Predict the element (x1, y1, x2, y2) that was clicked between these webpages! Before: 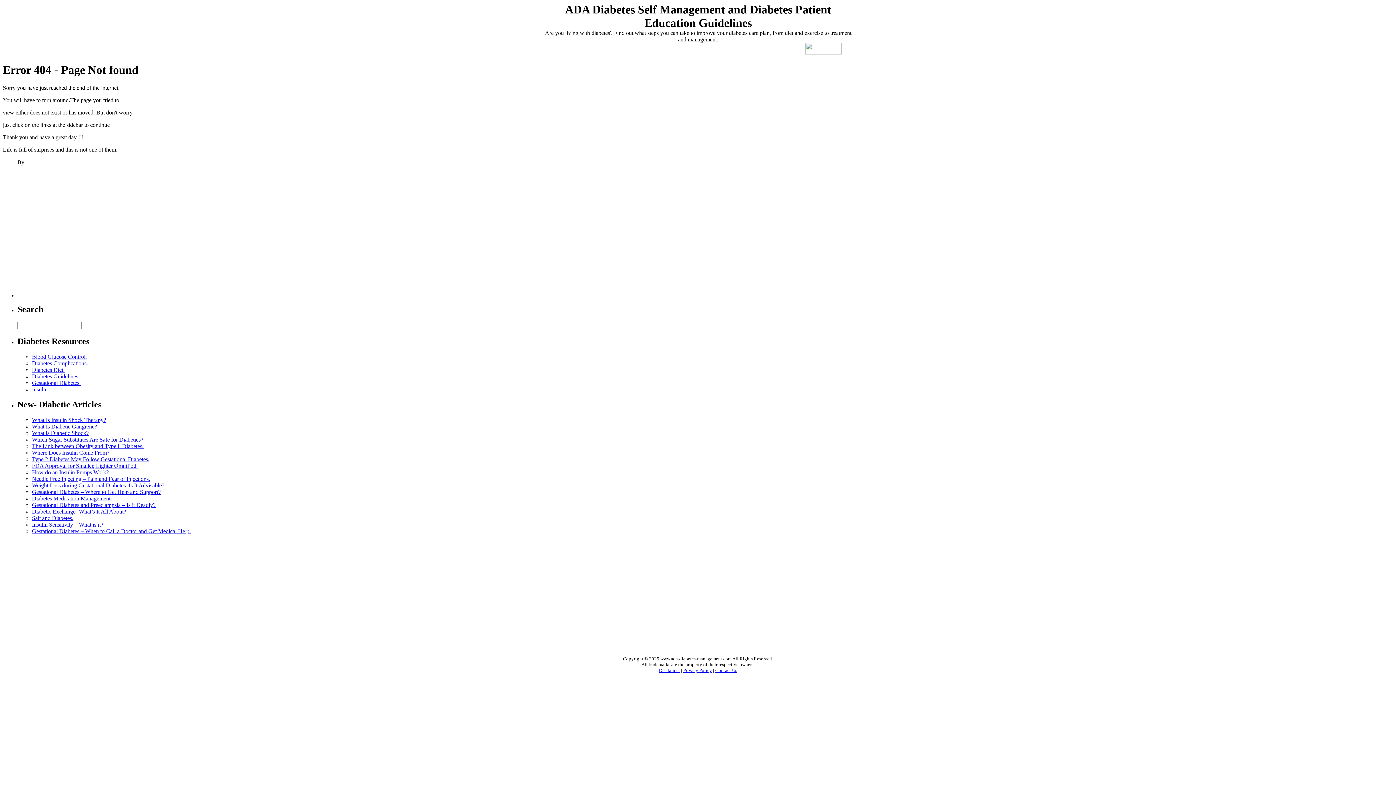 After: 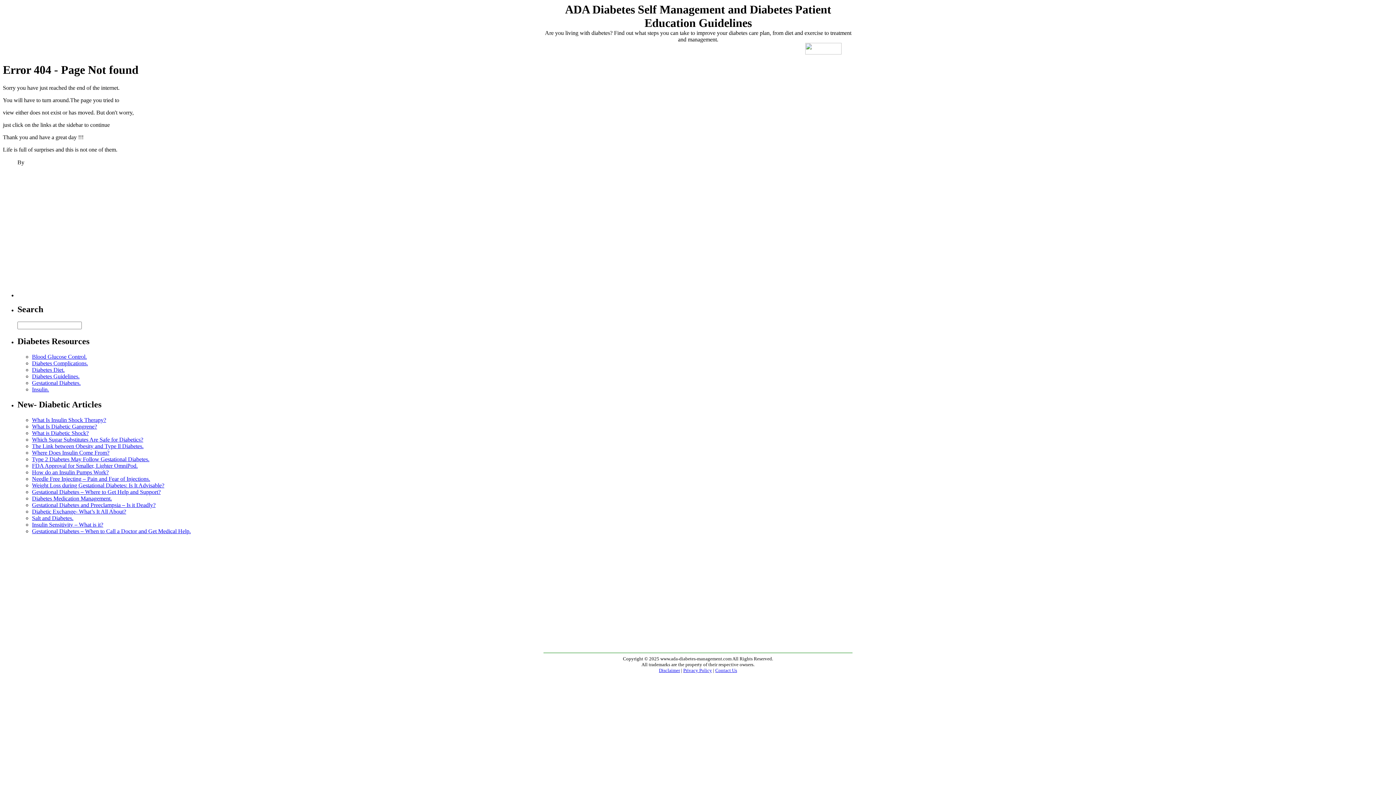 Action: bbox: (32, 430, 88, 436) label: What is Diabetic Shock?